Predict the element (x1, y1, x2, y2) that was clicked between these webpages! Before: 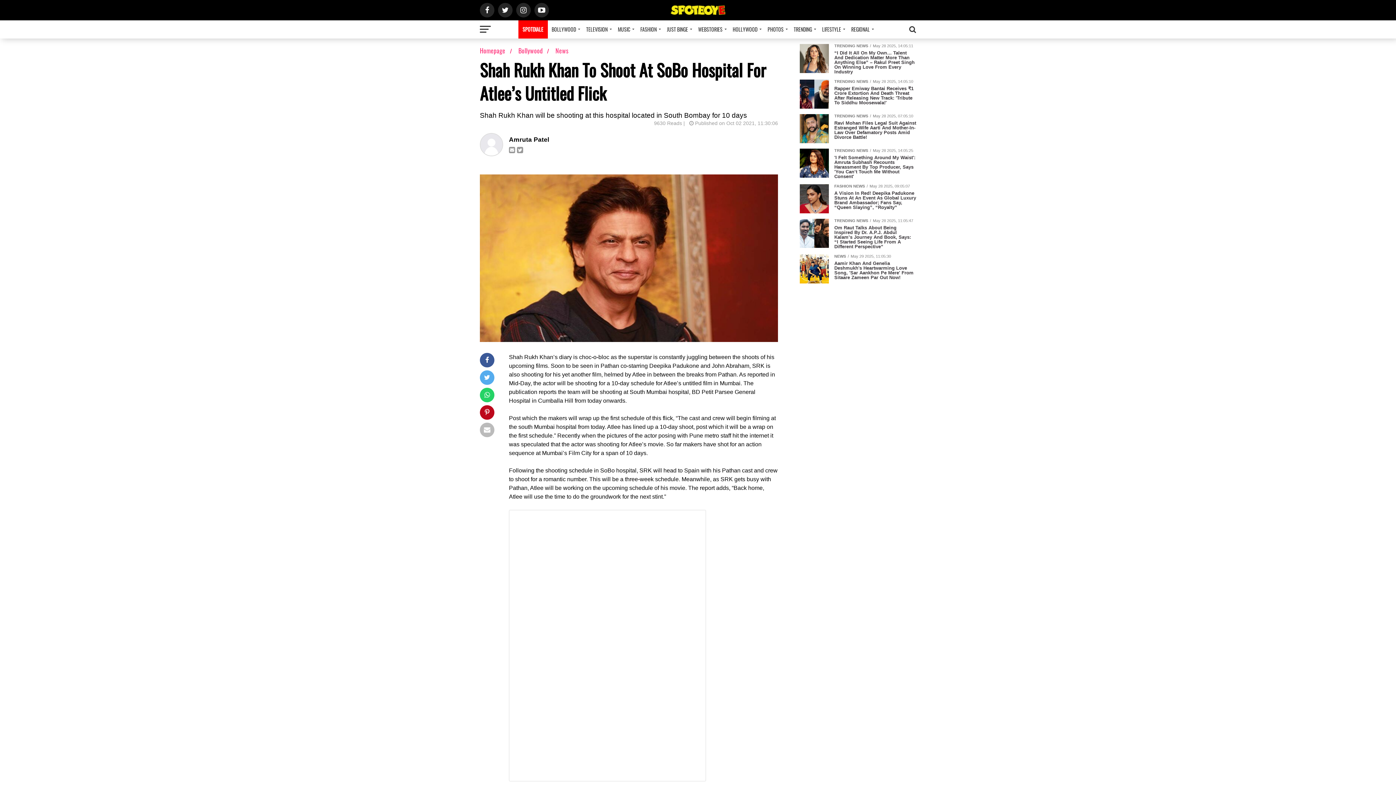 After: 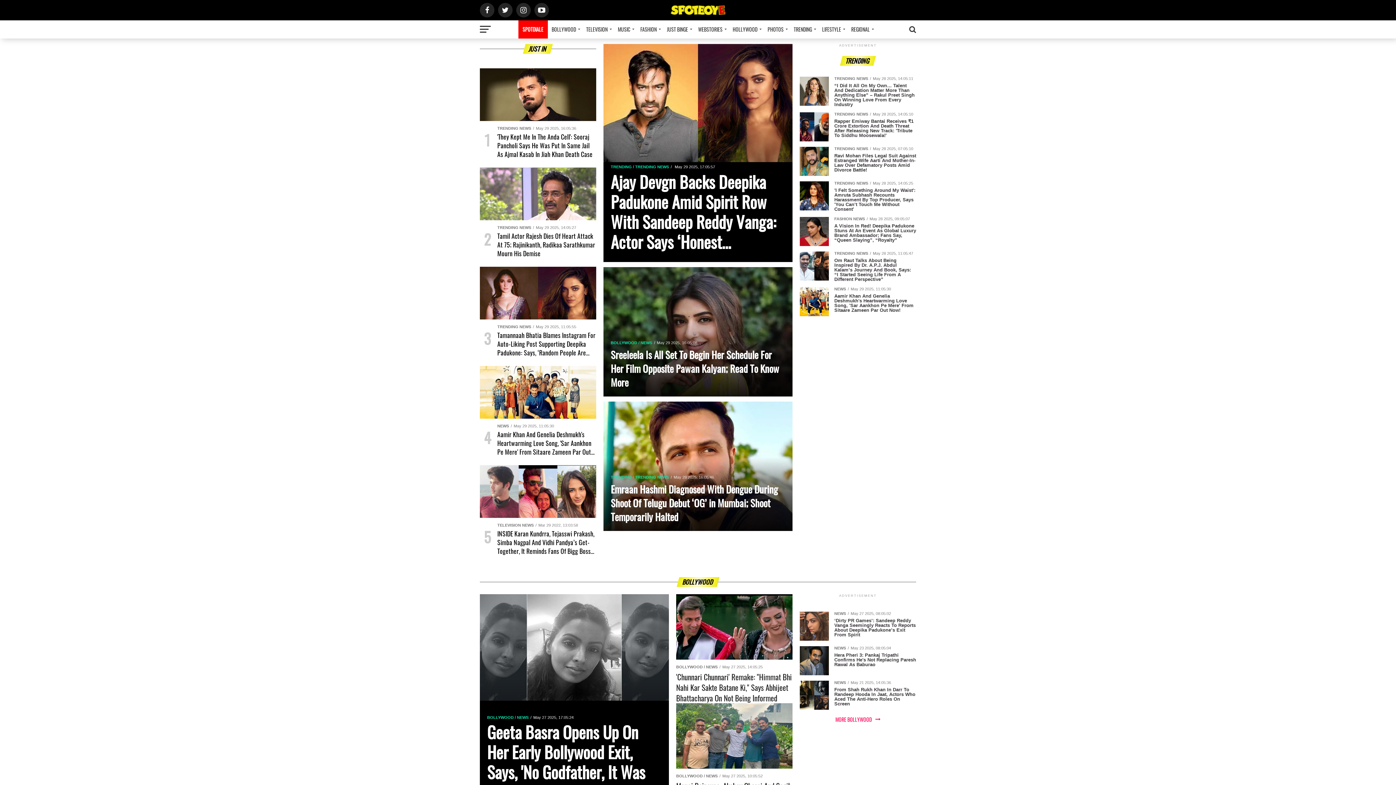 Action: bbox: (670, 10, 725, 16)